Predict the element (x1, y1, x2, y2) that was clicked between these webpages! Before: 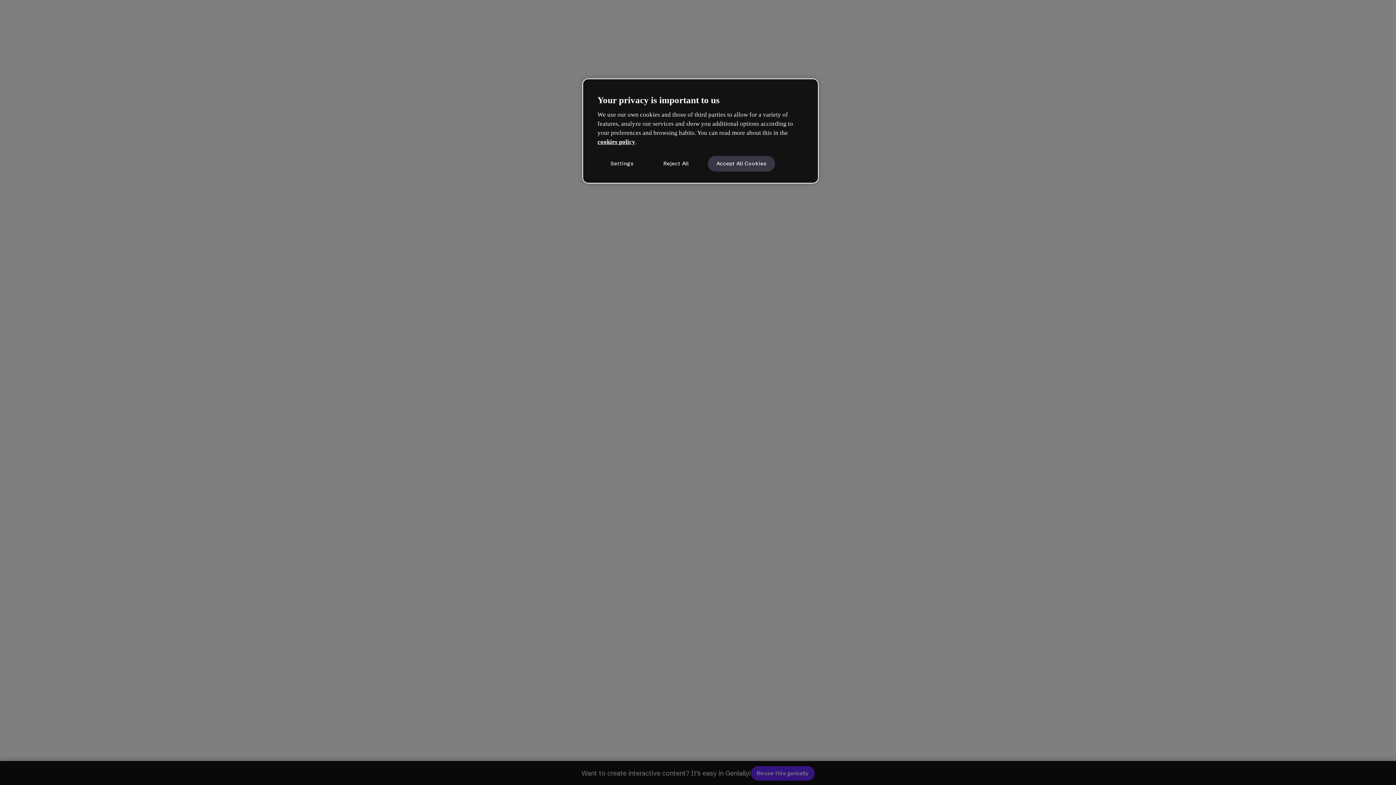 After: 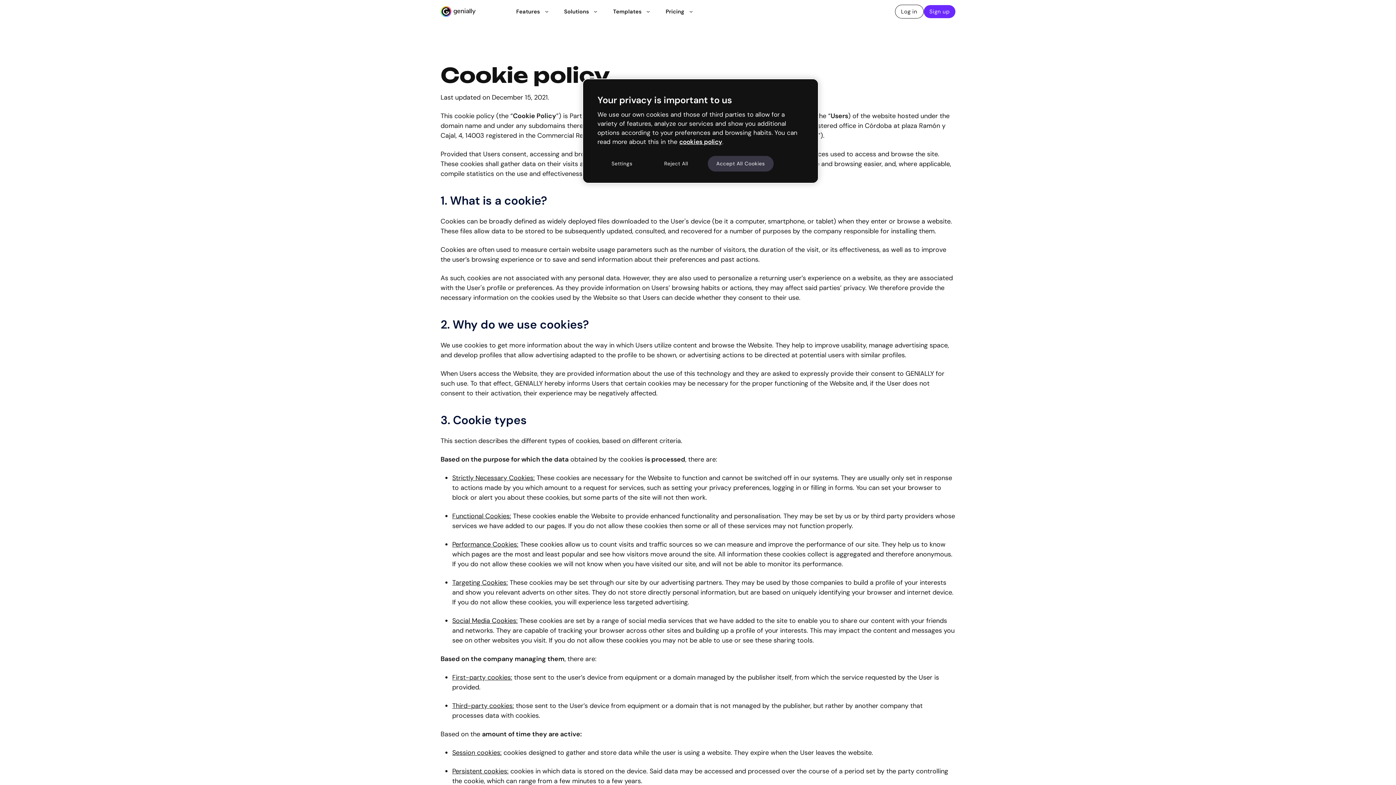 Action: bbox: (597, 138, 635, 145) label: cookies policy